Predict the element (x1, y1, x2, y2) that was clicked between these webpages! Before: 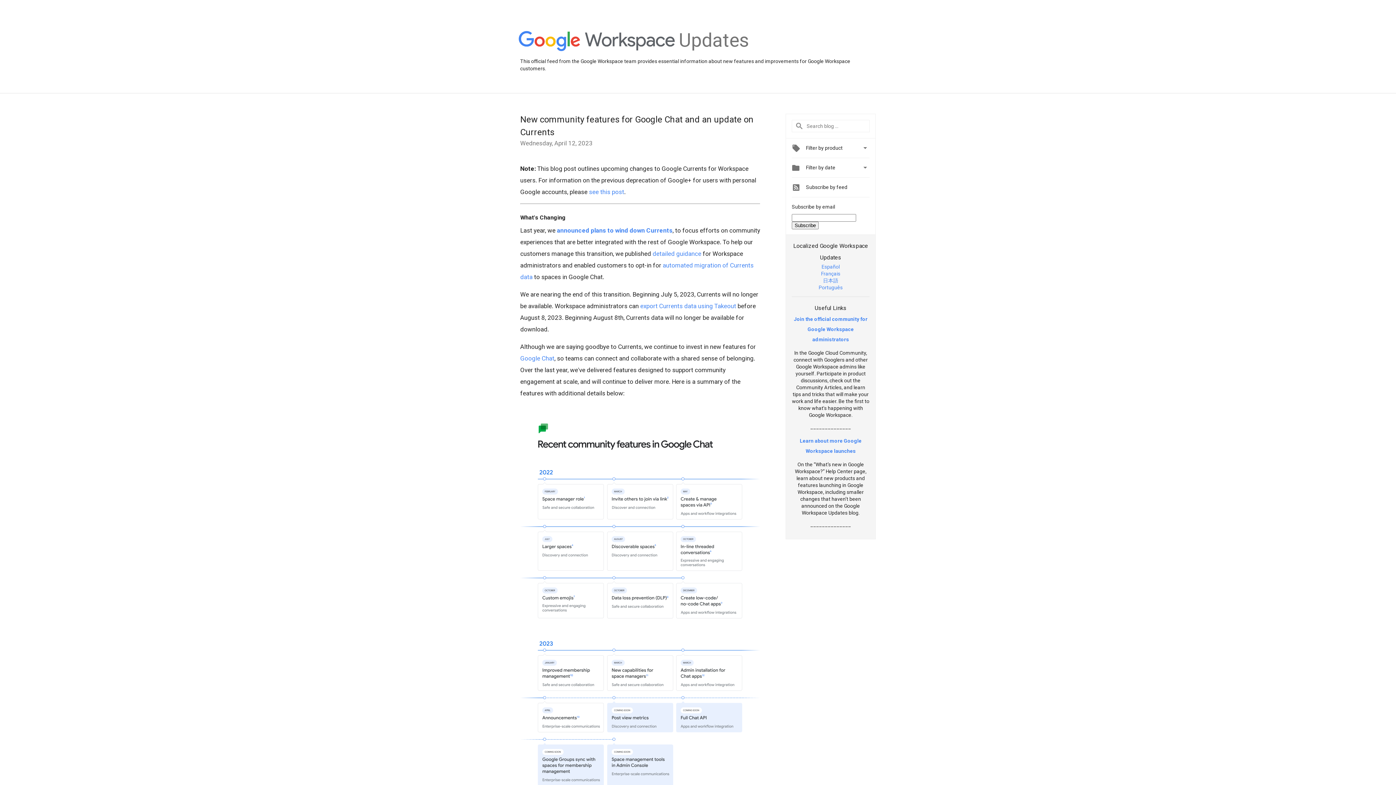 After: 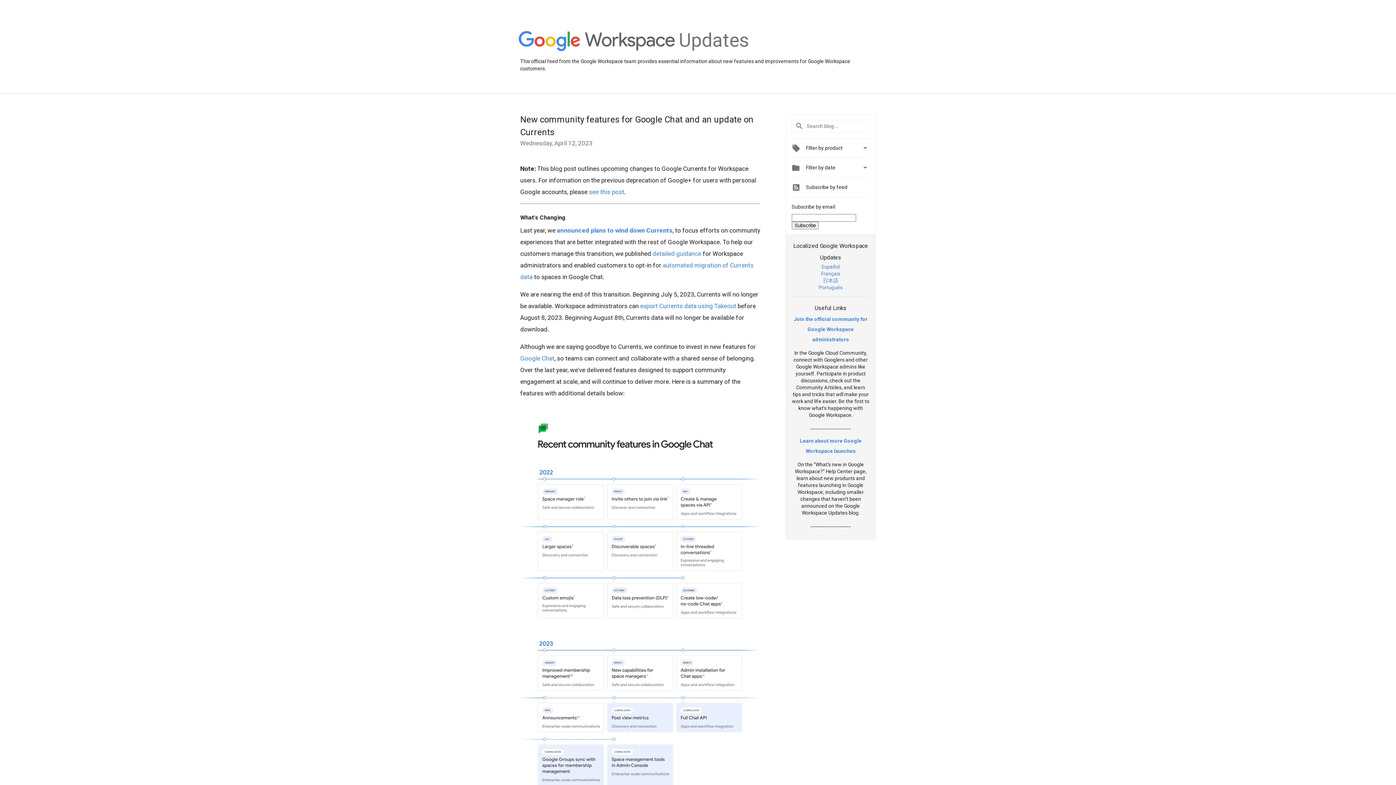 Action: label: detailed guidance bbox: (652, 250, 701, 257)